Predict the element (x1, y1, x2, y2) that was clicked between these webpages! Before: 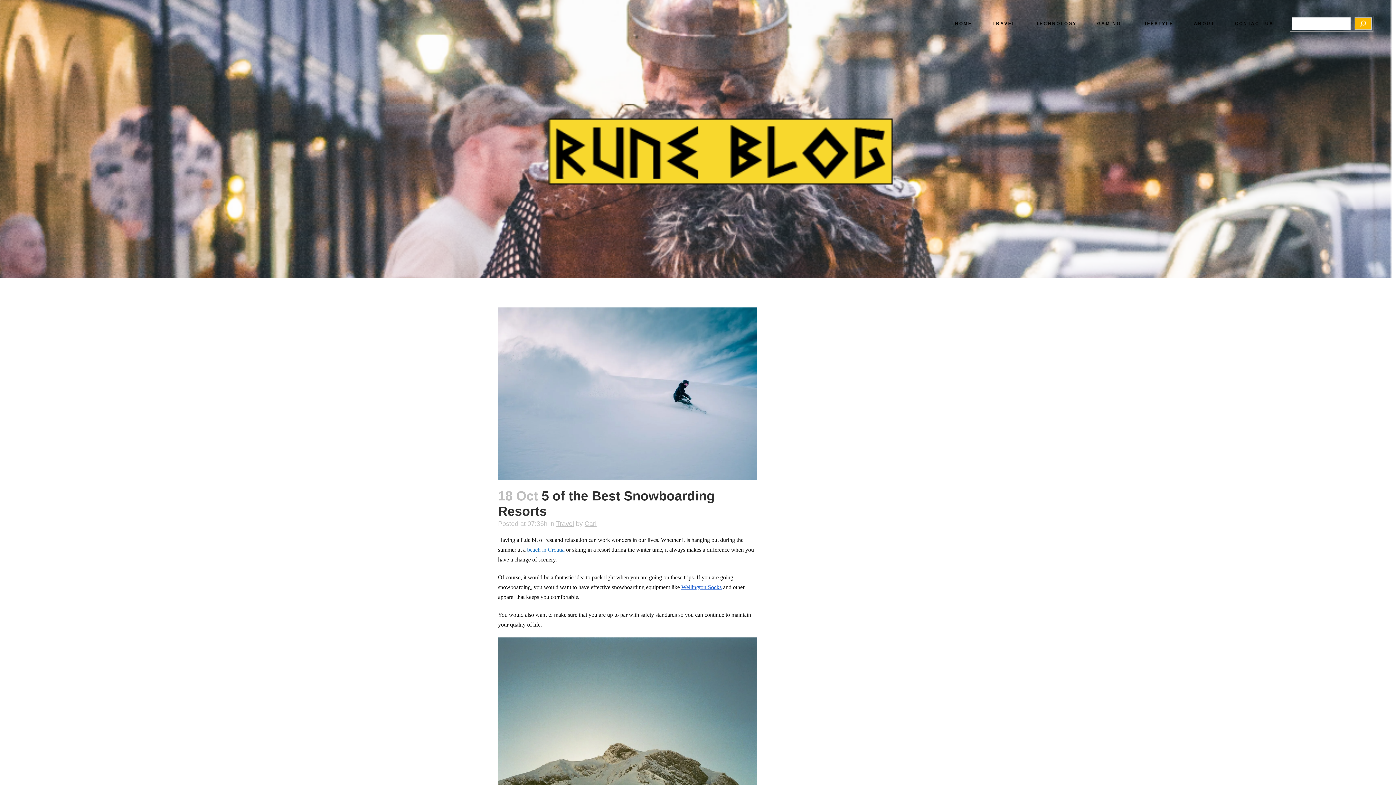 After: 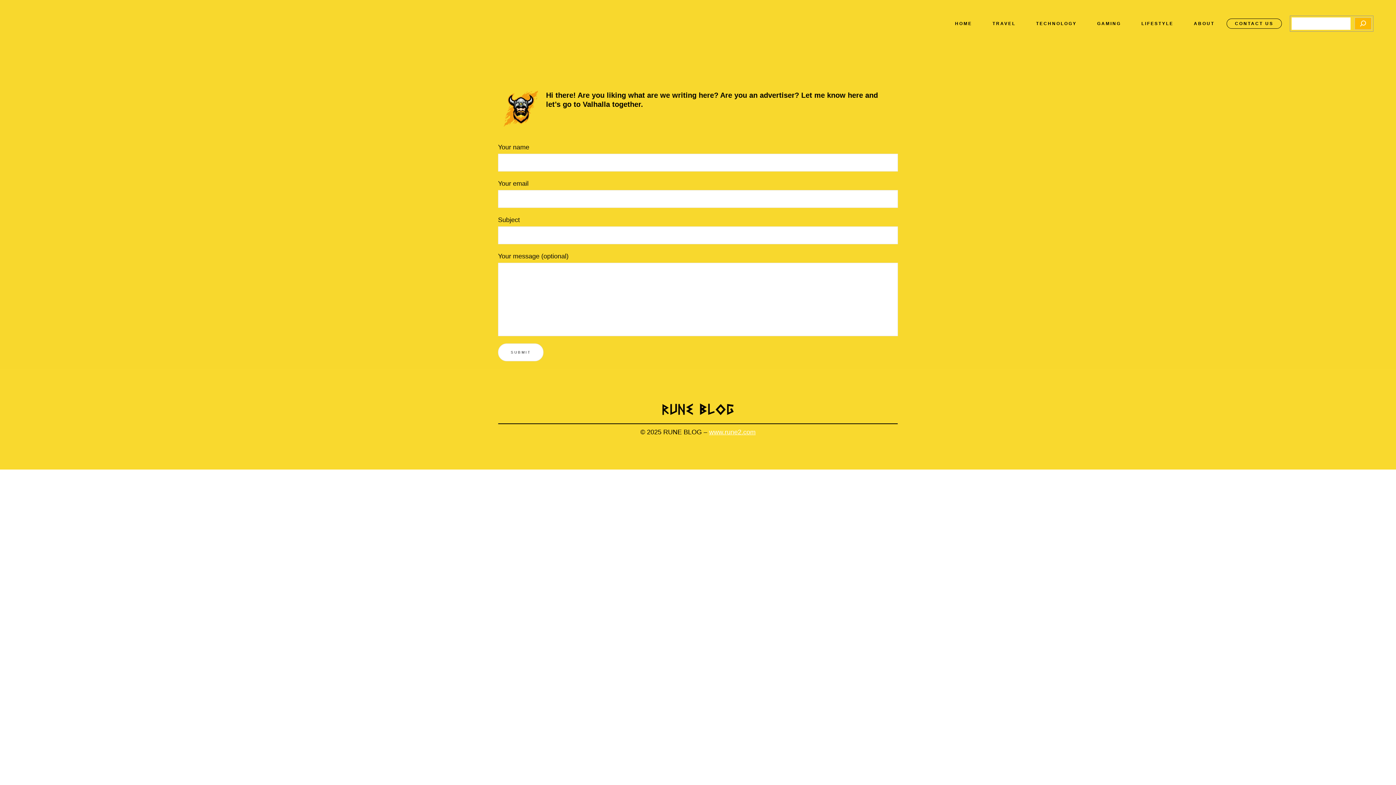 Action: bbox: (1225, 0, 1284, 47) label: CONTACT US